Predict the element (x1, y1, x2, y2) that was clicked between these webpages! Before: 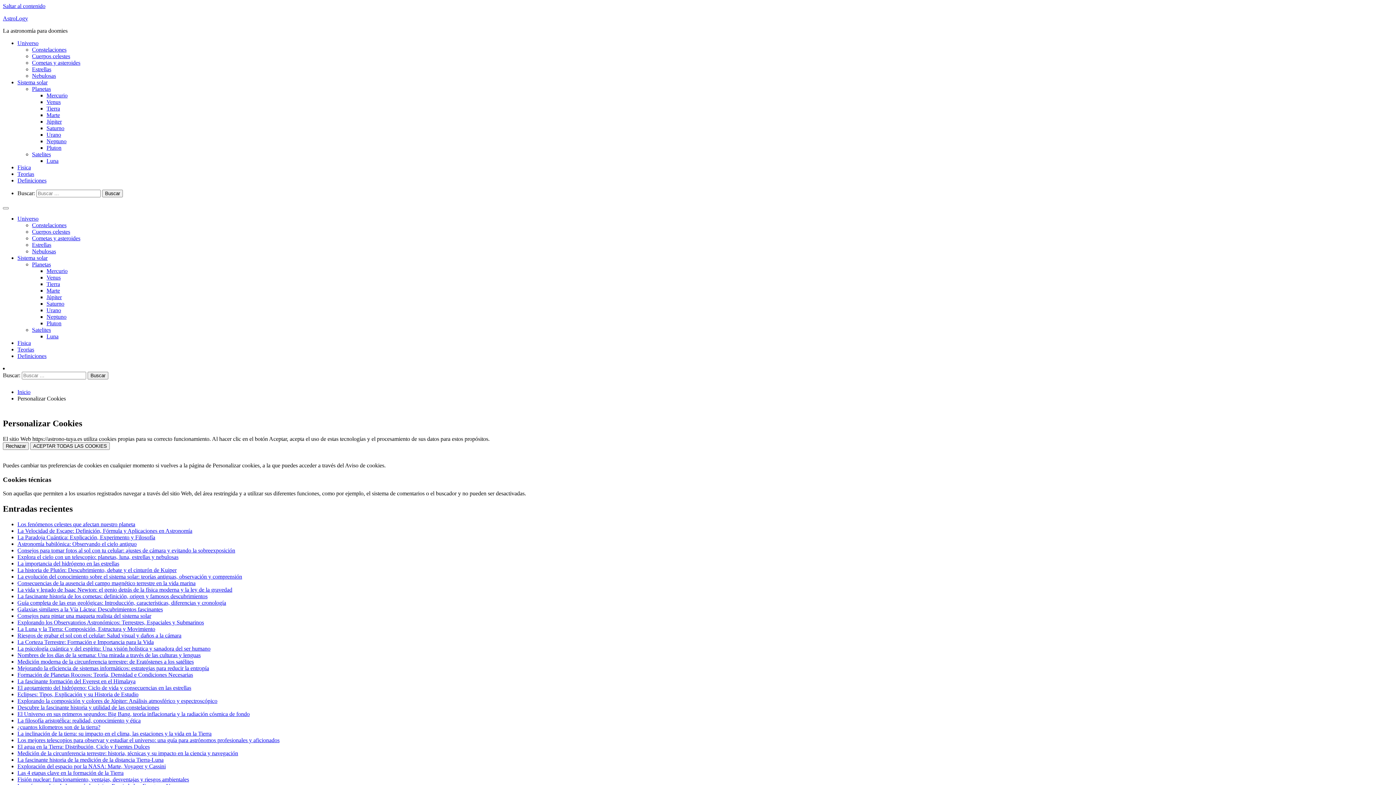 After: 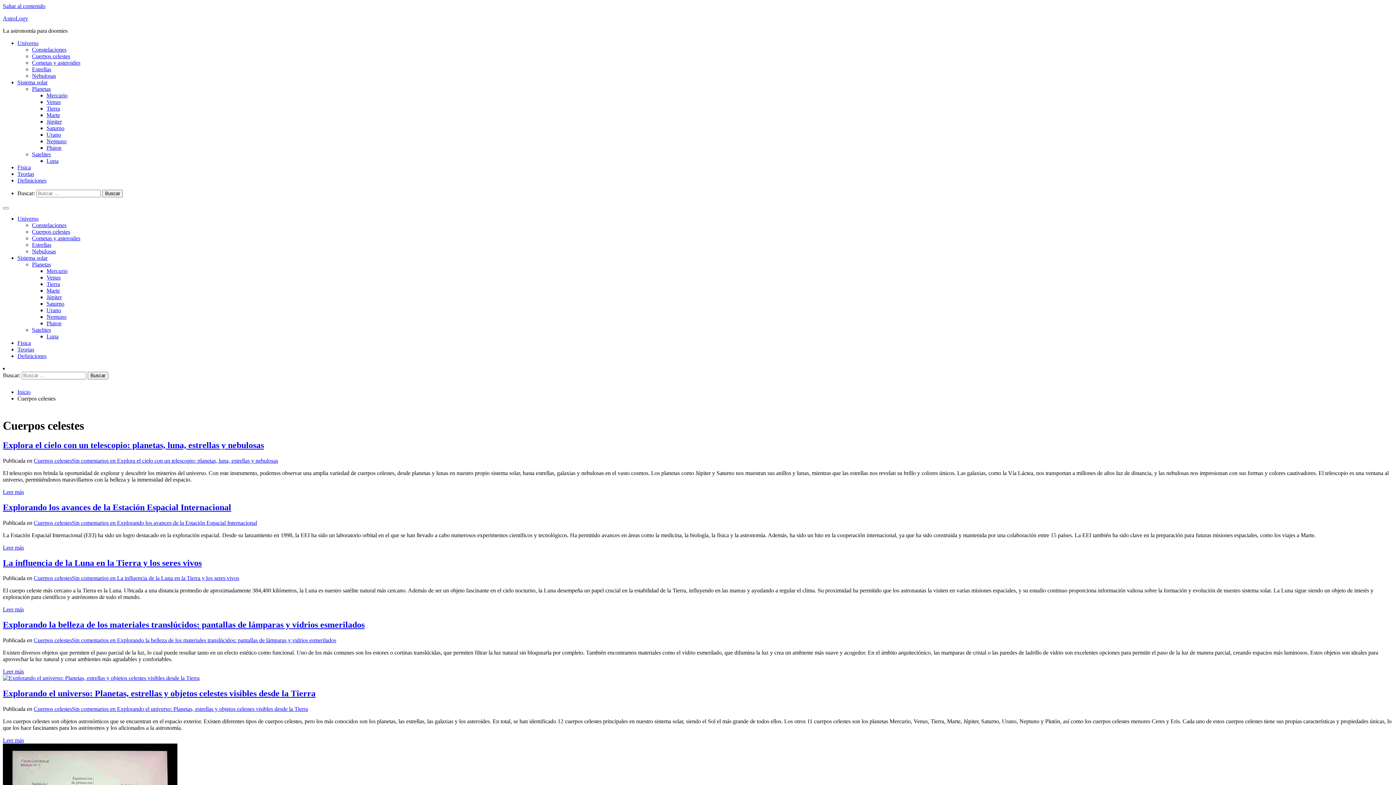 Action: label: Cuerpos celestes bbox: (32, 228, 70, 234)